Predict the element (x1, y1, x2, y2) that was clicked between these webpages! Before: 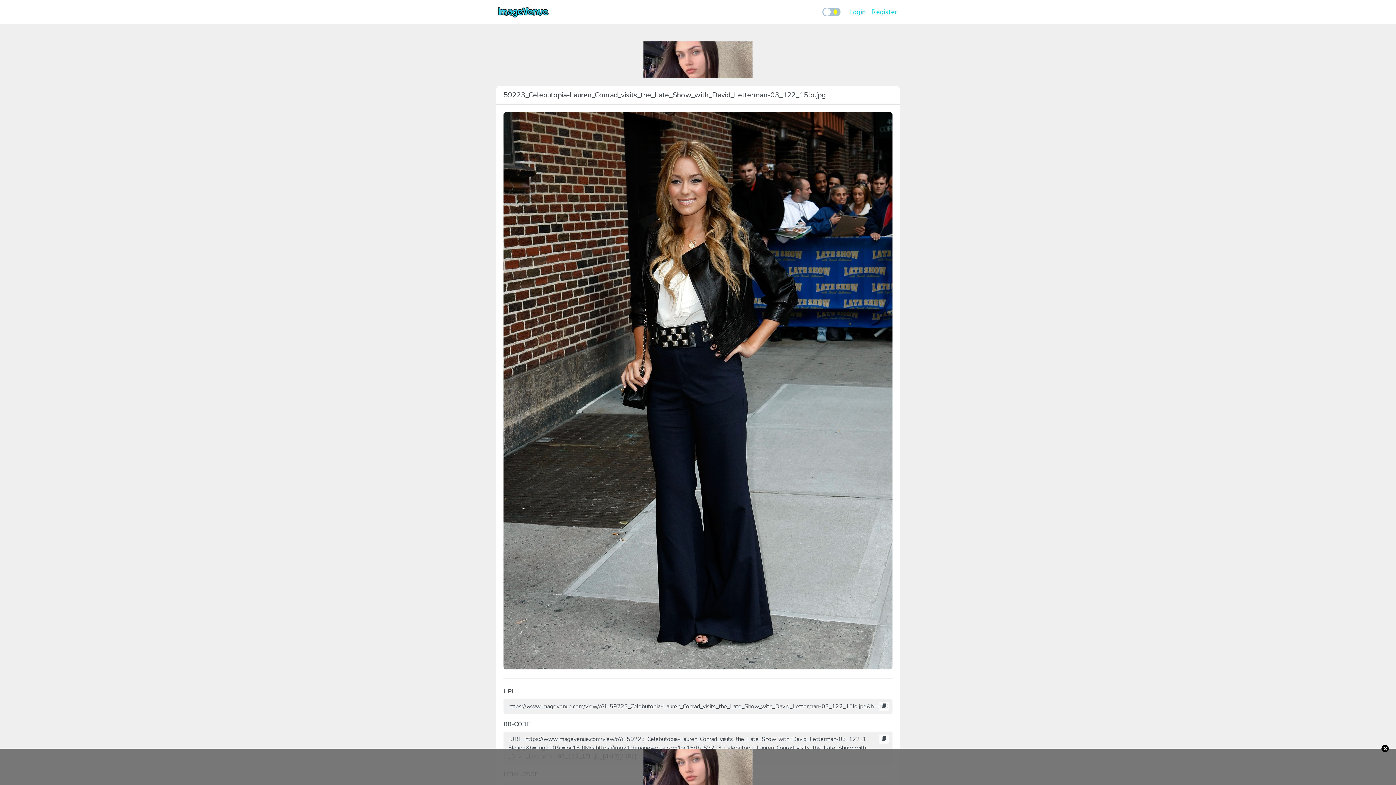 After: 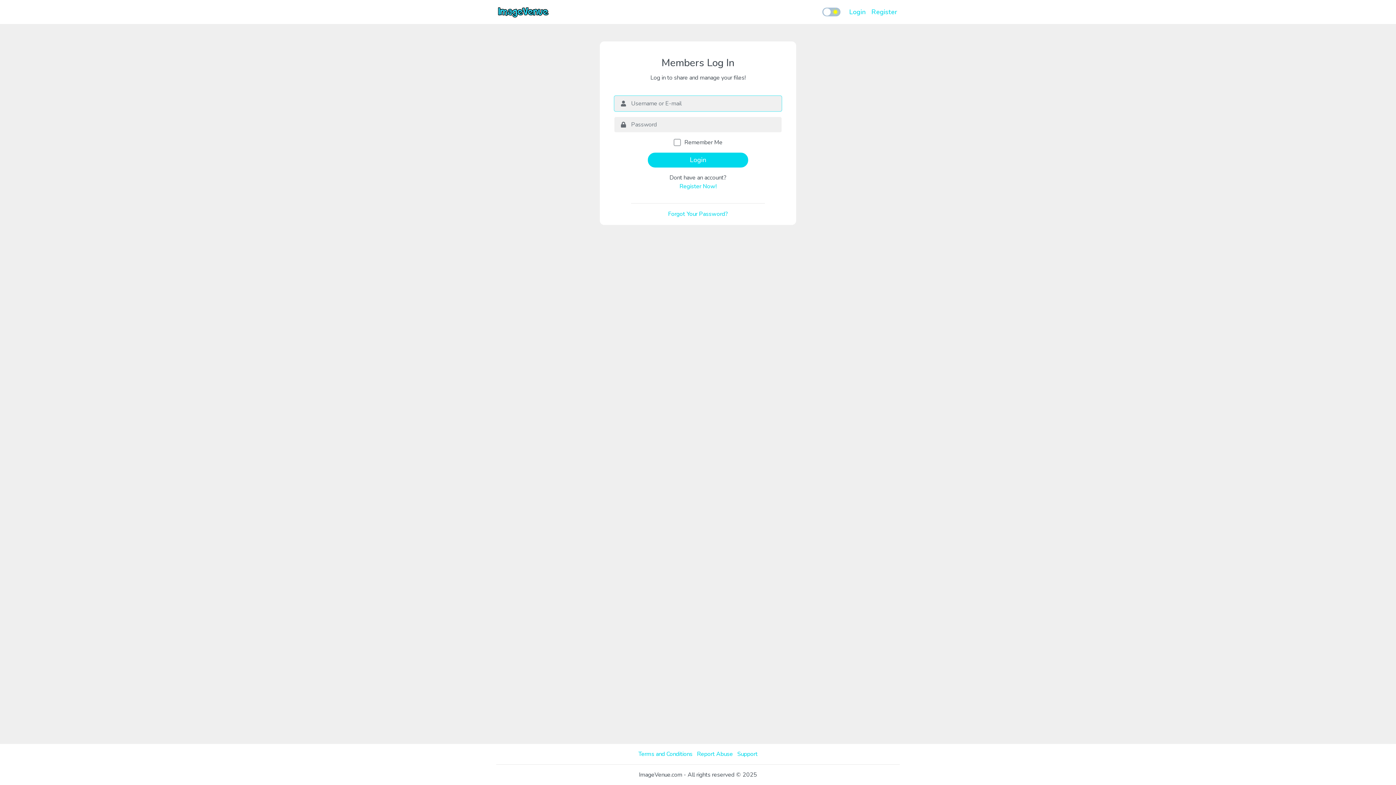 Action: label: Login bbox: (846, 4, 868, 19)